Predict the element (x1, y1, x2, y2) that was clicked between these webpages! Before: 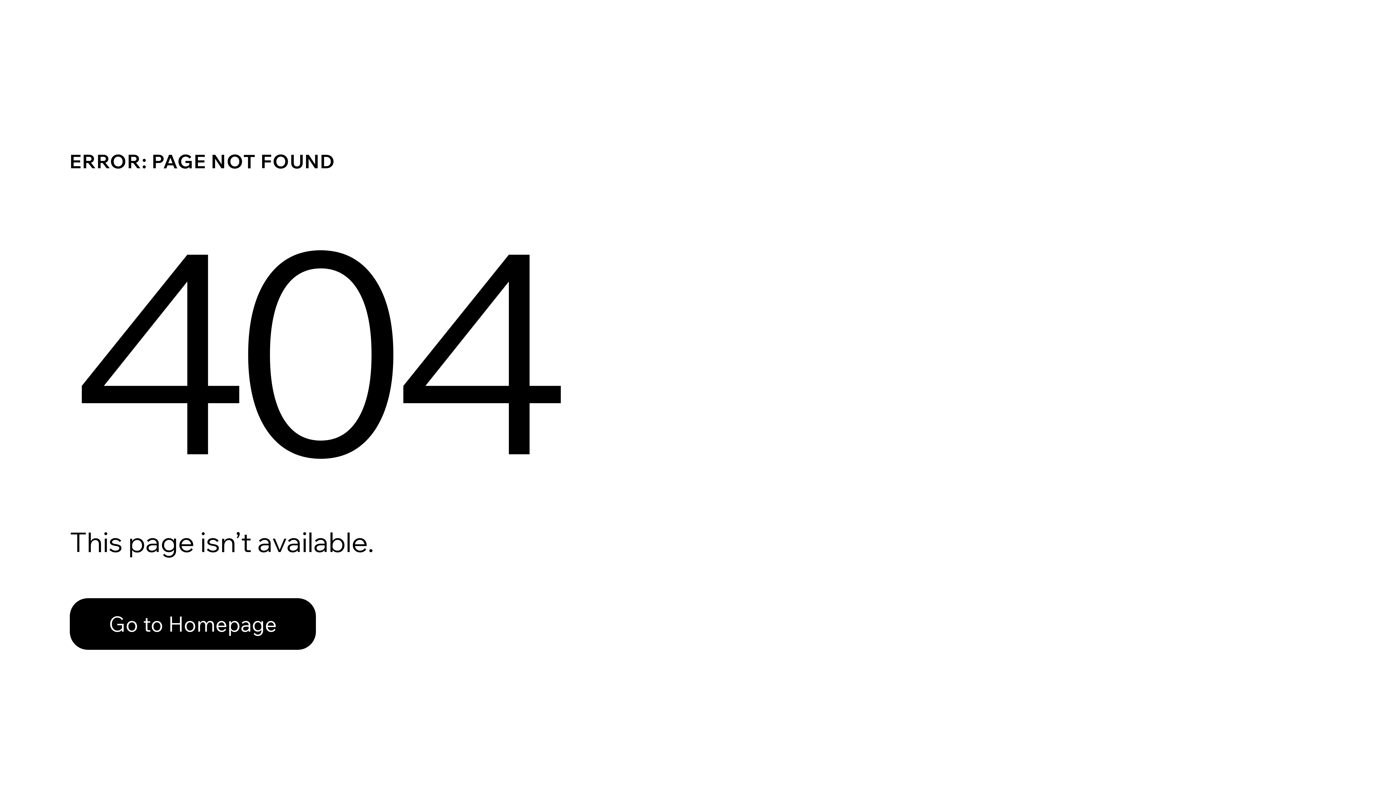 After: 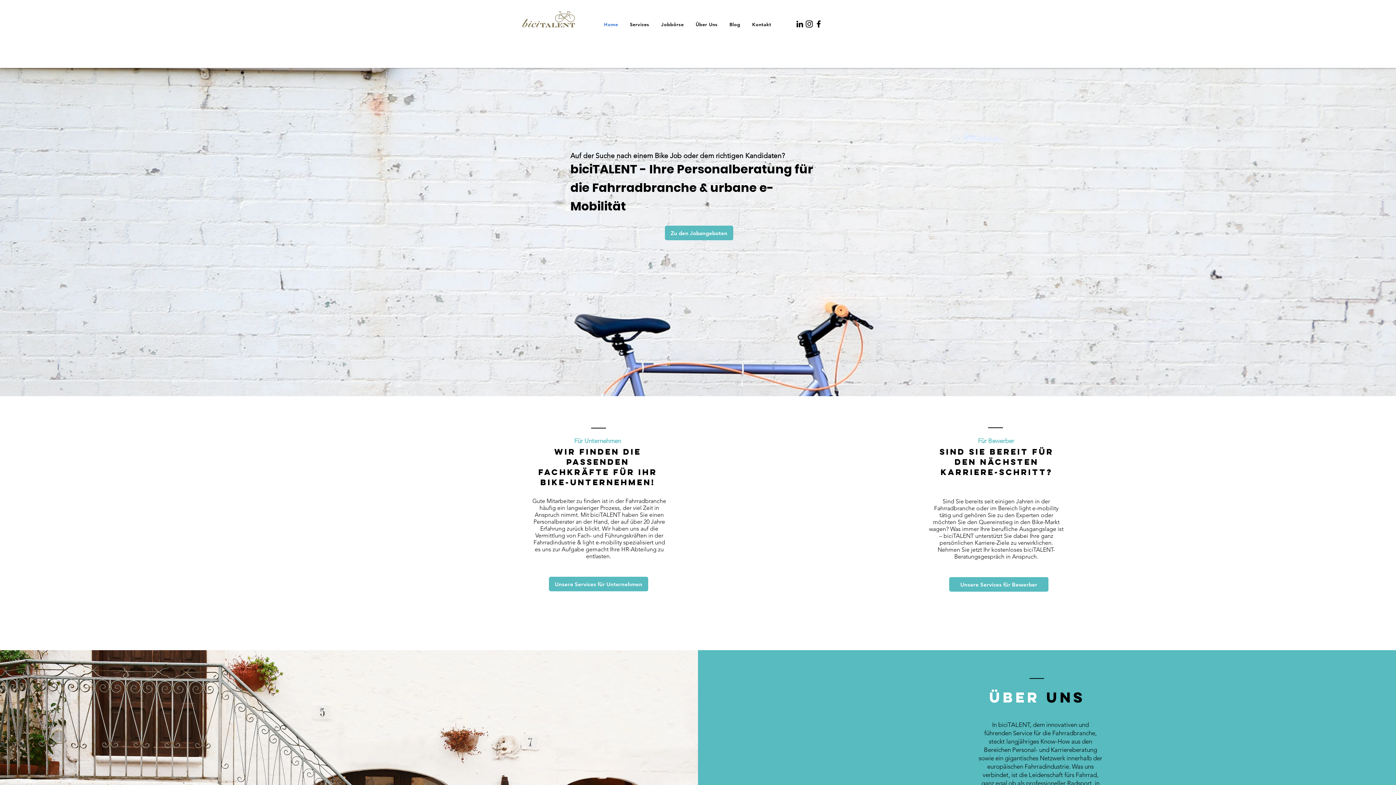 Action: label: Go to Homepage bbox: (69, 582, 768, 659)